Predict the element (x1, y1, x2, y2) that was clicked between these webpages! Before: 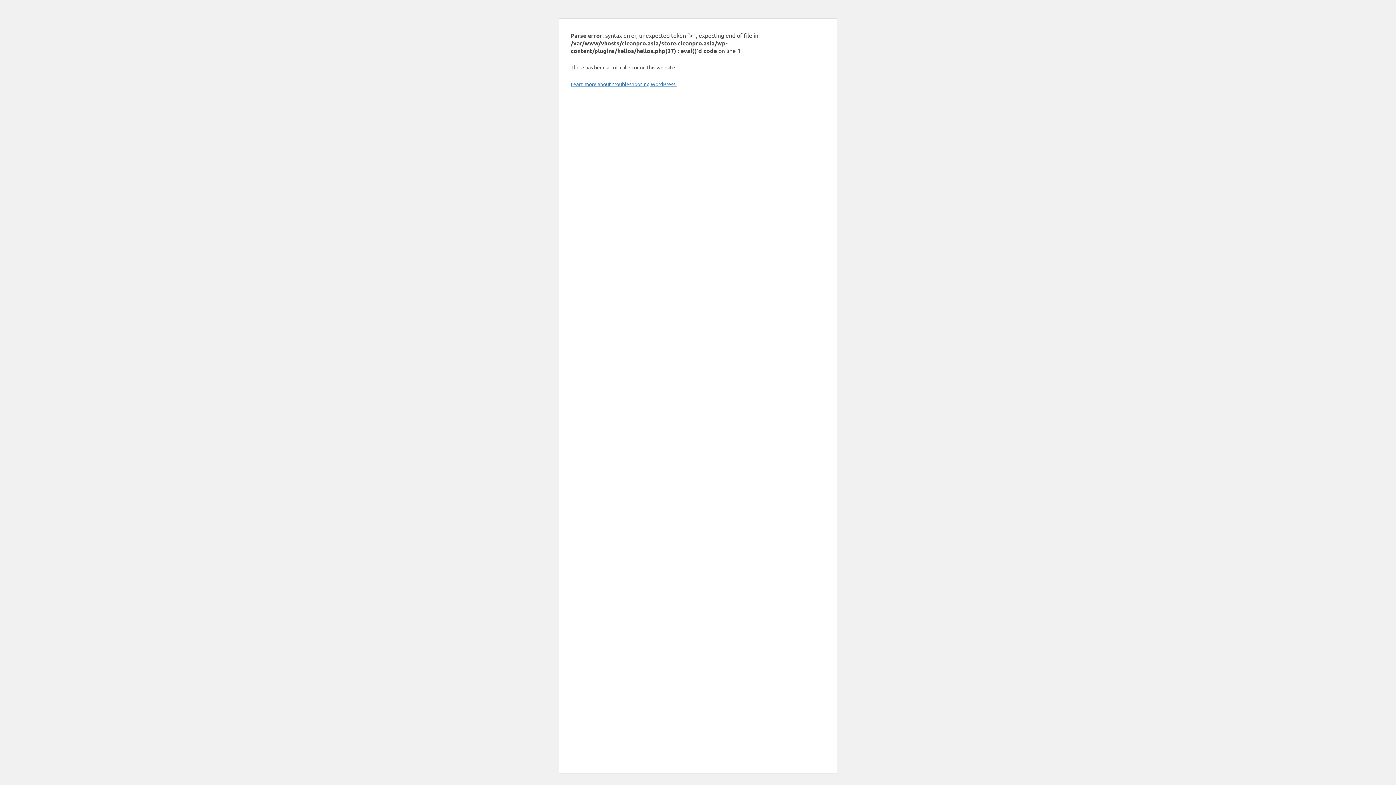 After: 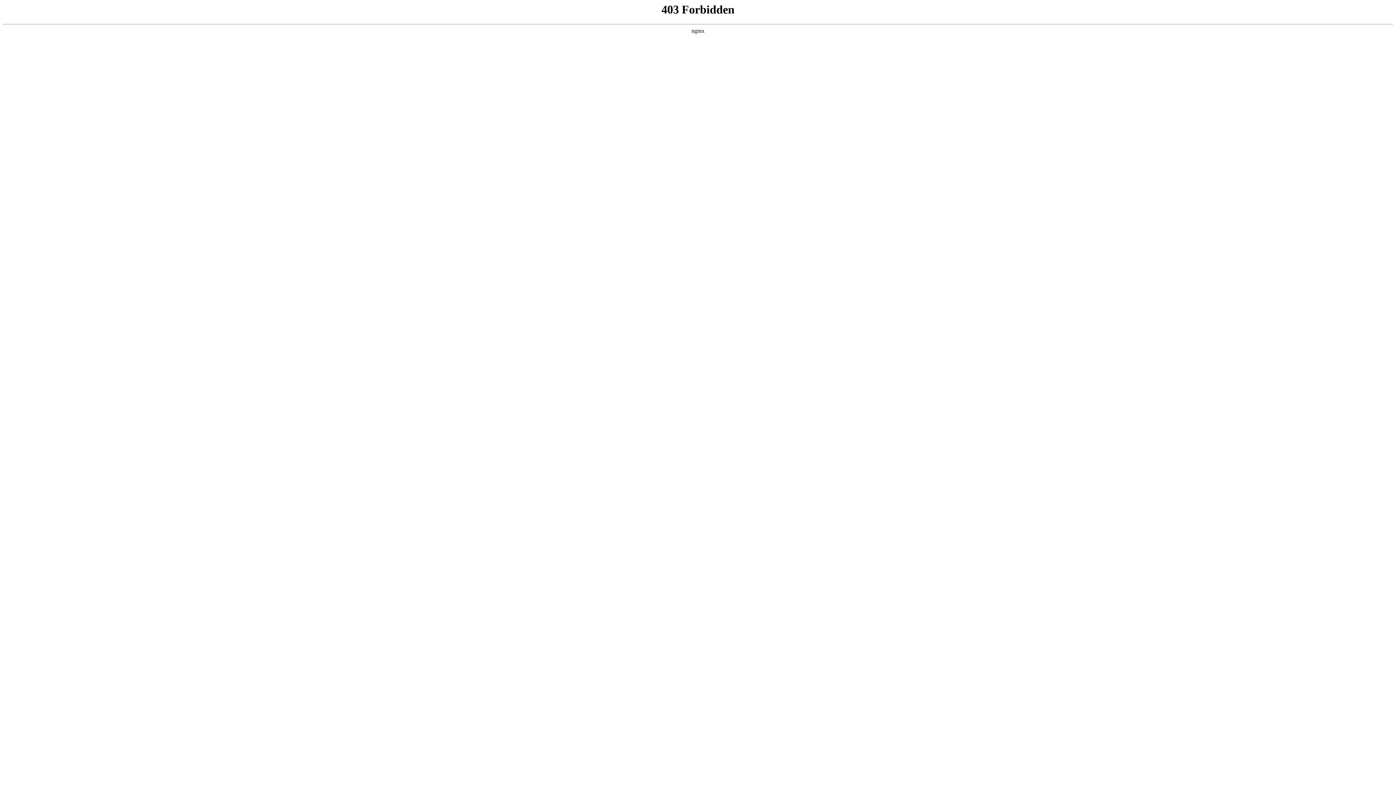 Action: bbox: (570, 80, 676, 87) label: Learn more about troubleshooting WordPress.